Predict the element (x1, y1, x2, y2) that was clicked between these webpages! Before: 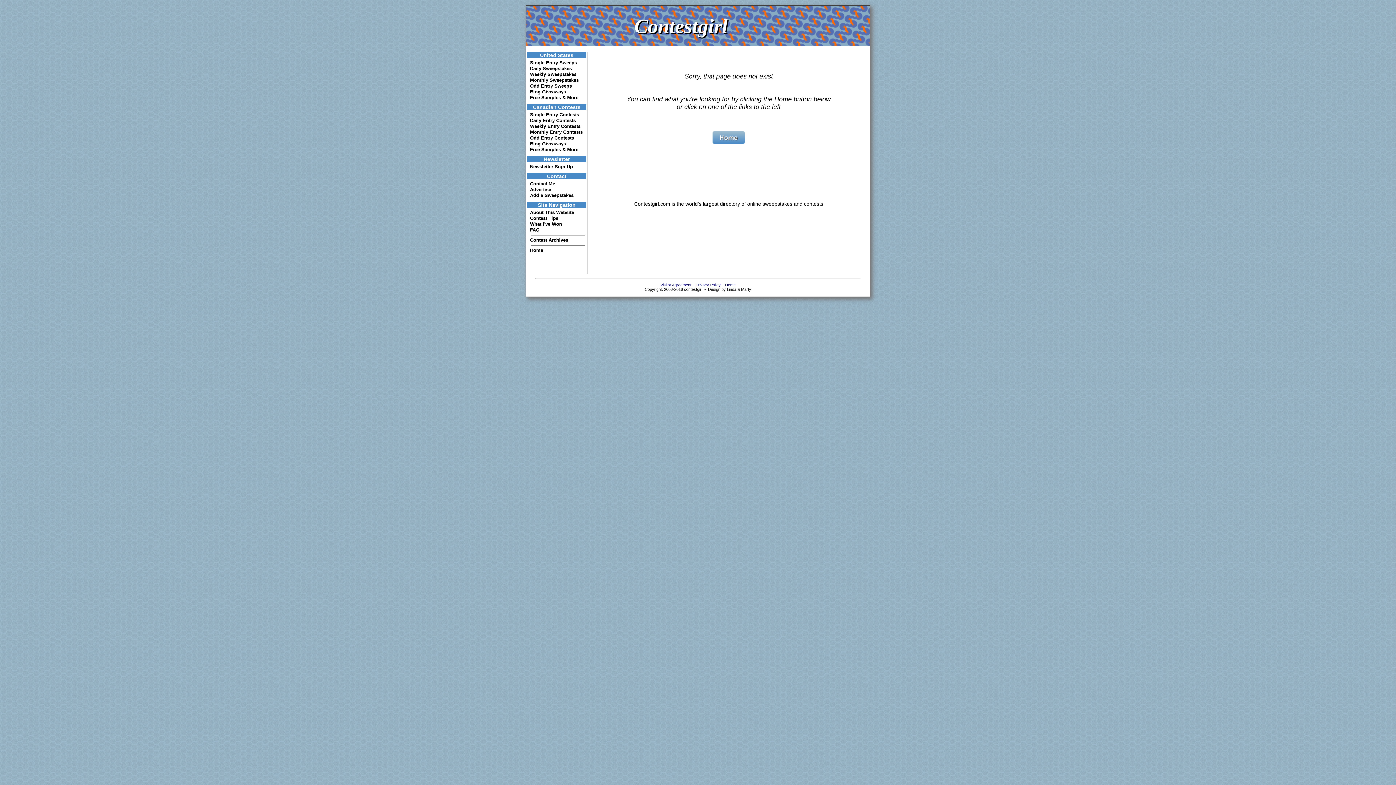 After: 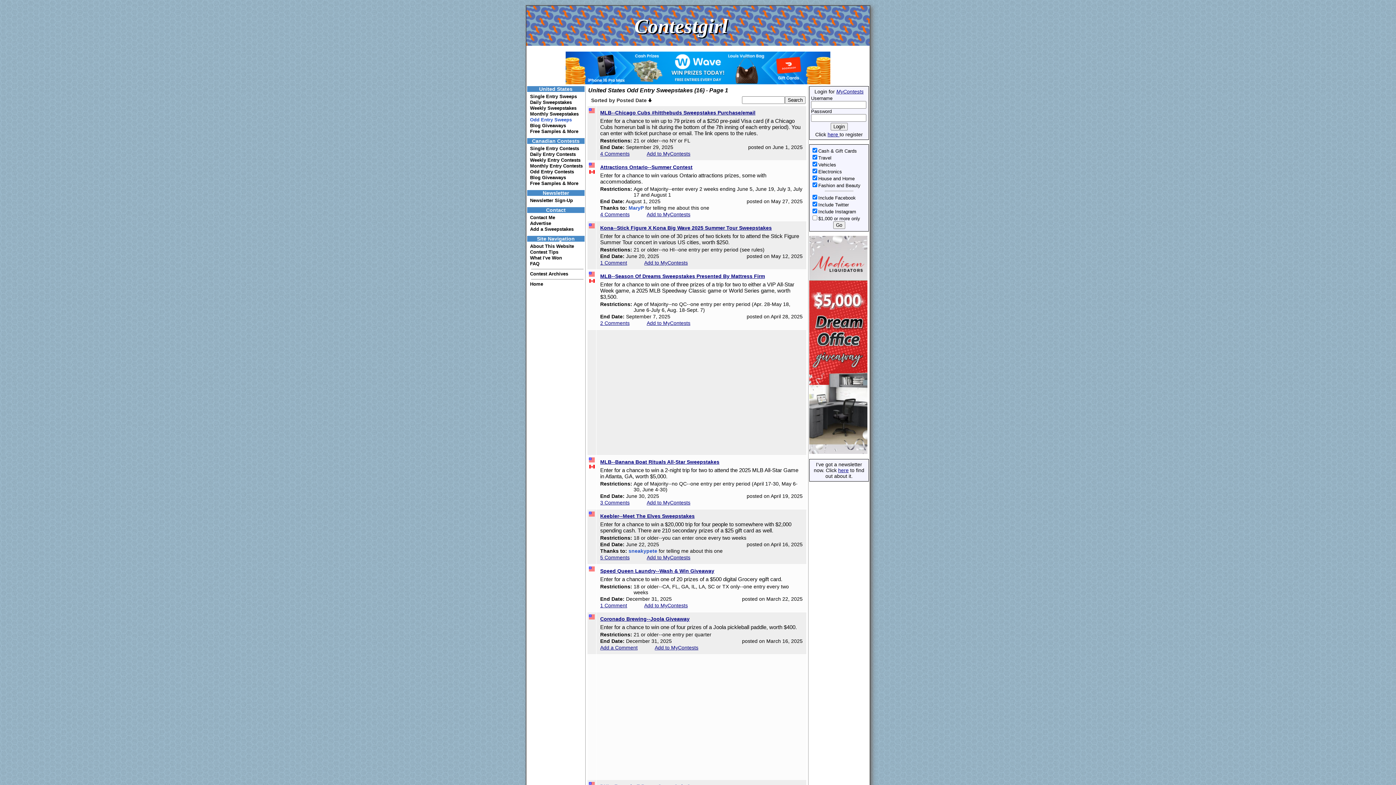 Action: label: Odd Entry Sweeps bbox: (530, 83, 572, 88)